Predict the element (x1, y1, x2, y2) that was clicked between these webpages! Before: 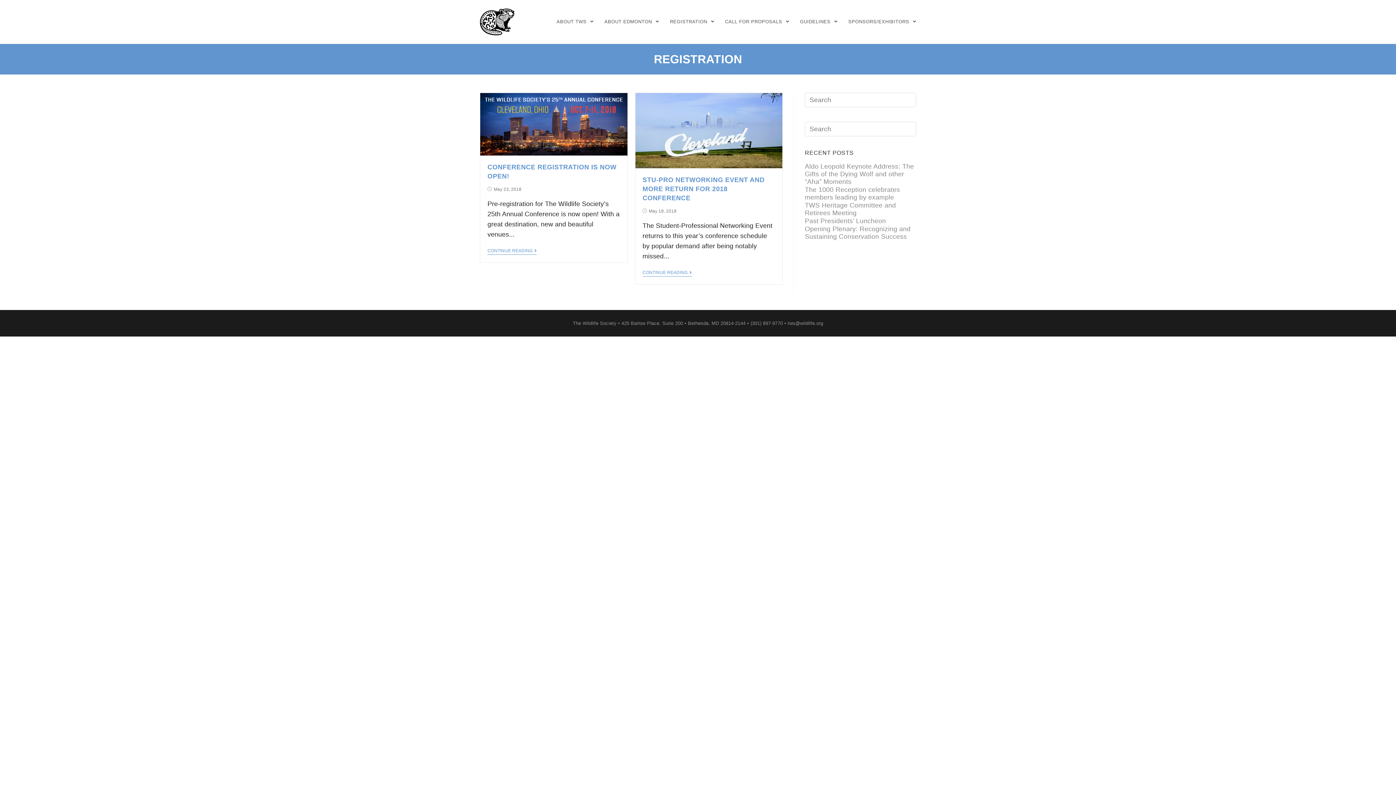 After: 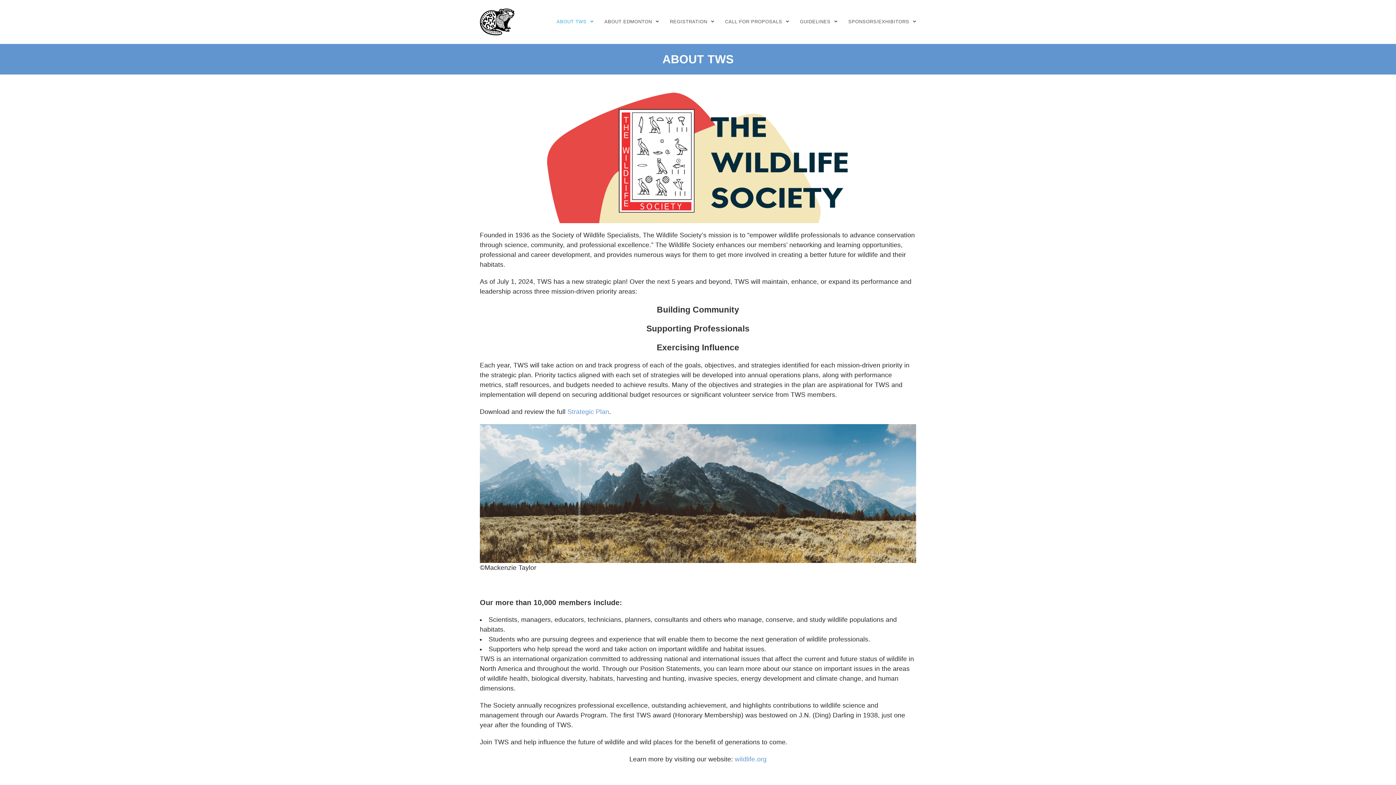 Action: label: ABOUT TWS  bbox: (551, 0, 599, 43)